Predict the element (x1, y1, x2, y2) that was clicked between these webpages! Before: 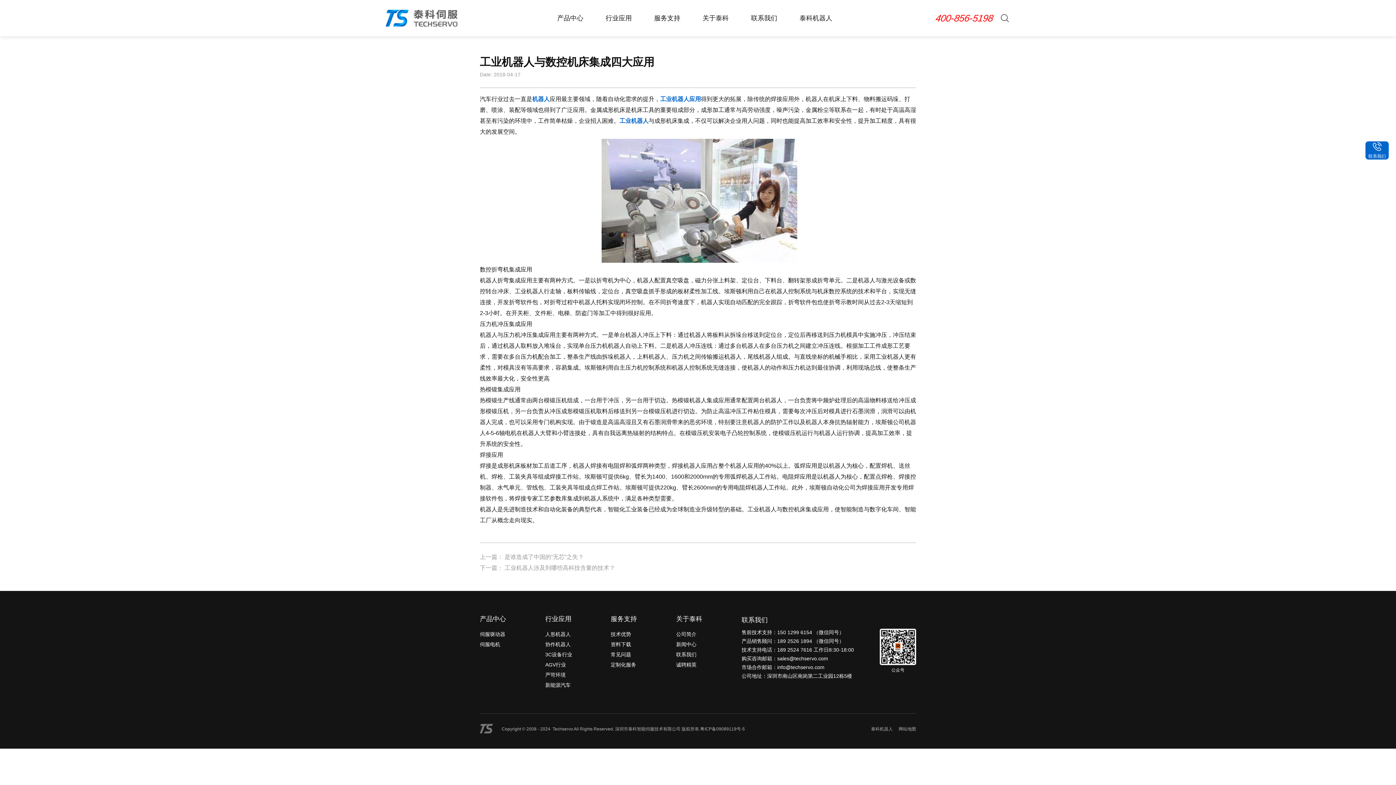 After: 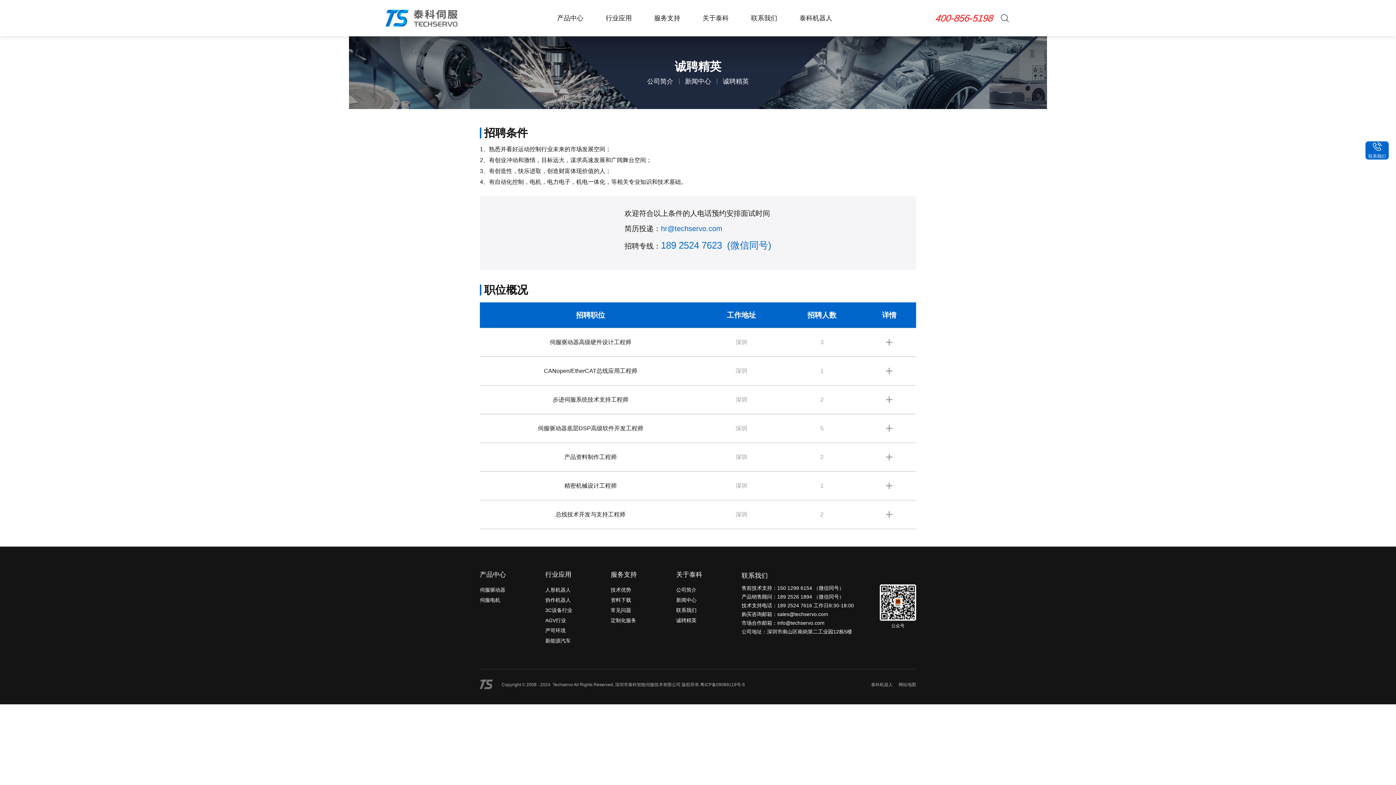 Action: label: 诚聘精英 bbox: (676, 660, 696, 669)